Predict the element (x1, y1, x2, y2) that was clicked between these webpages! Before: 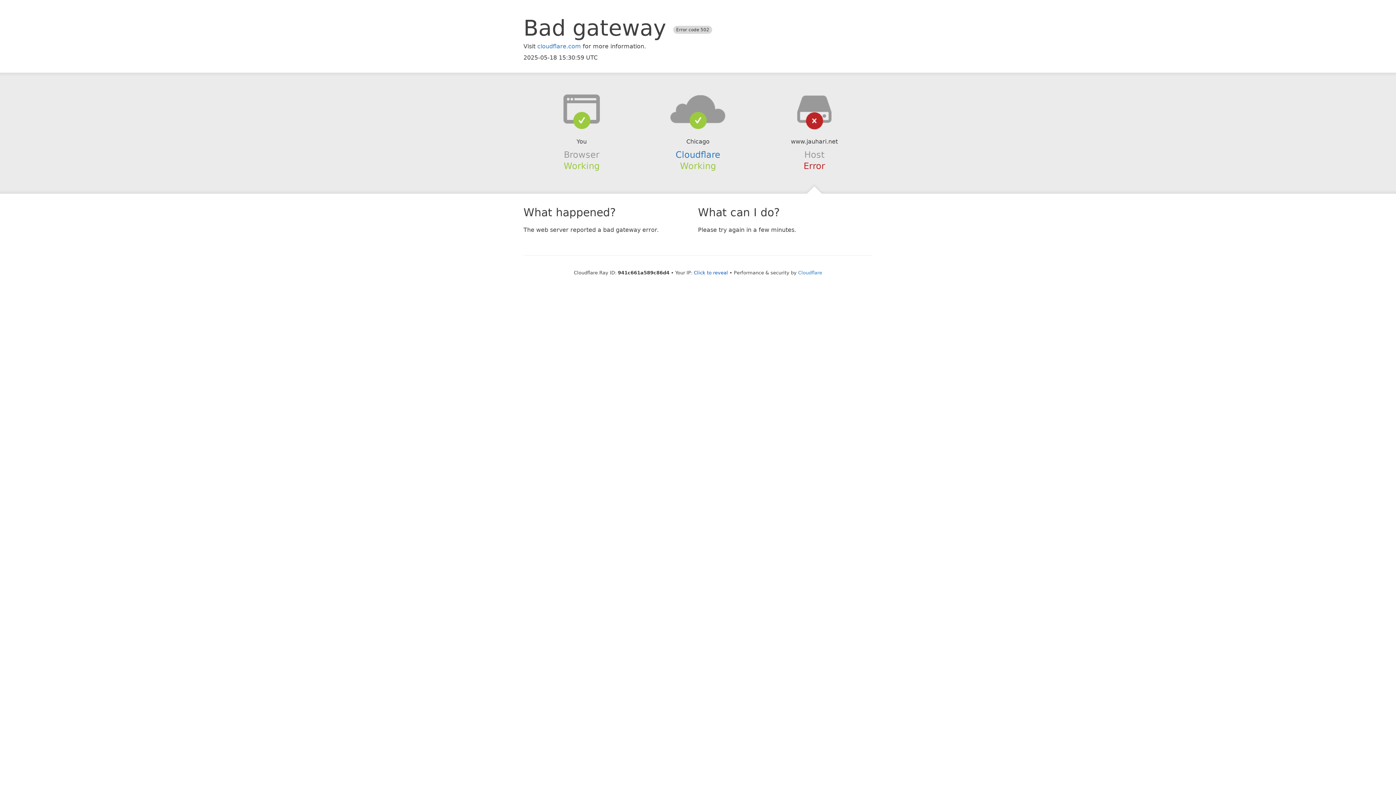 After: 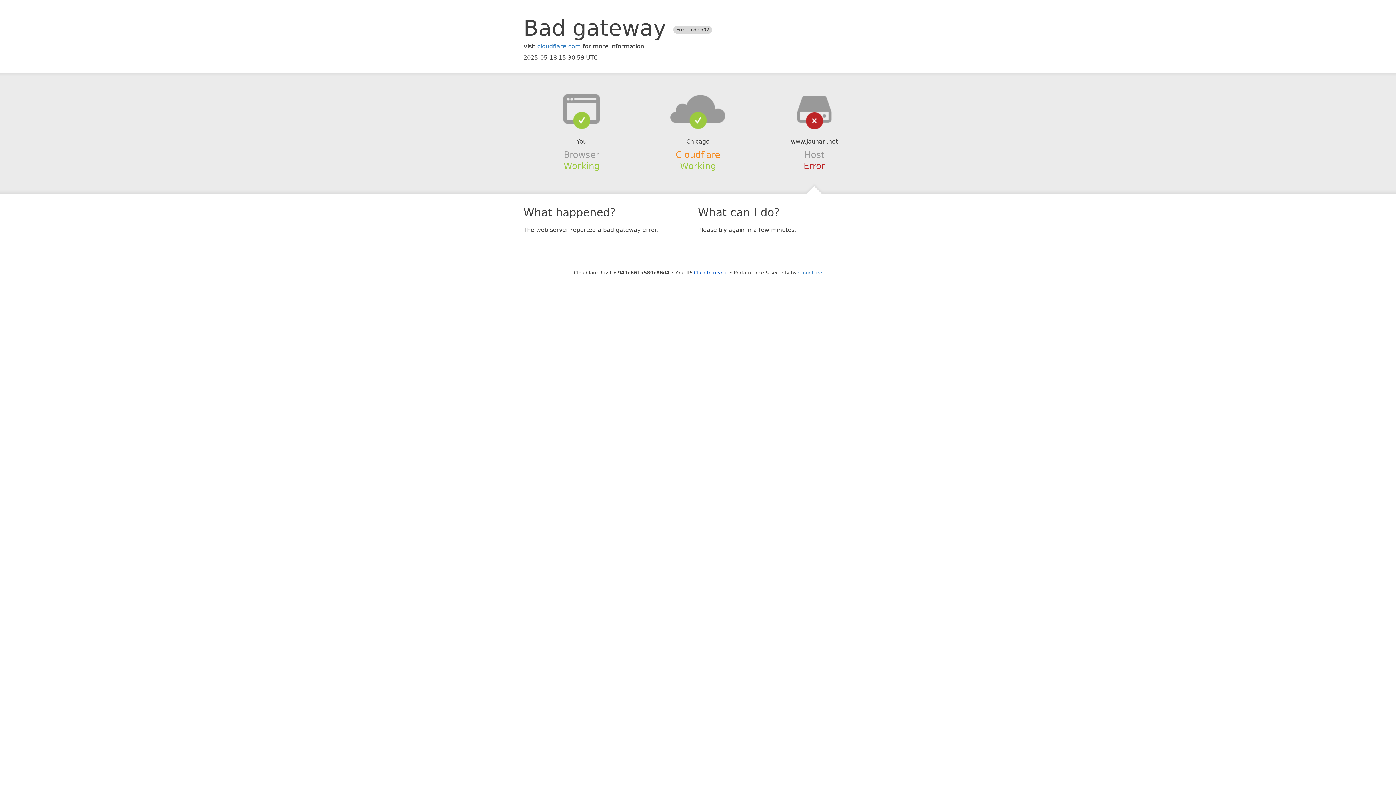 Action: bbox: (675, 149, 720, 159) label: Cloudflare